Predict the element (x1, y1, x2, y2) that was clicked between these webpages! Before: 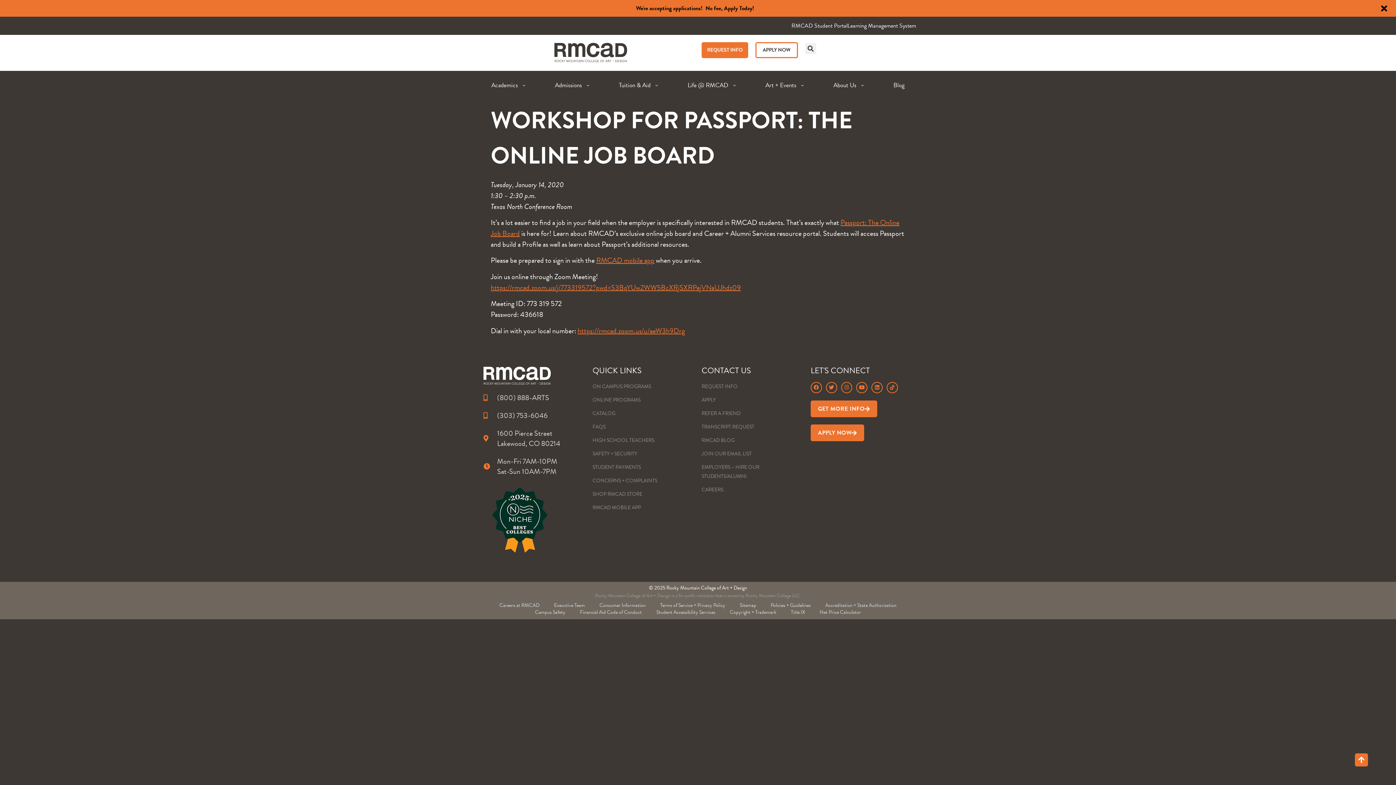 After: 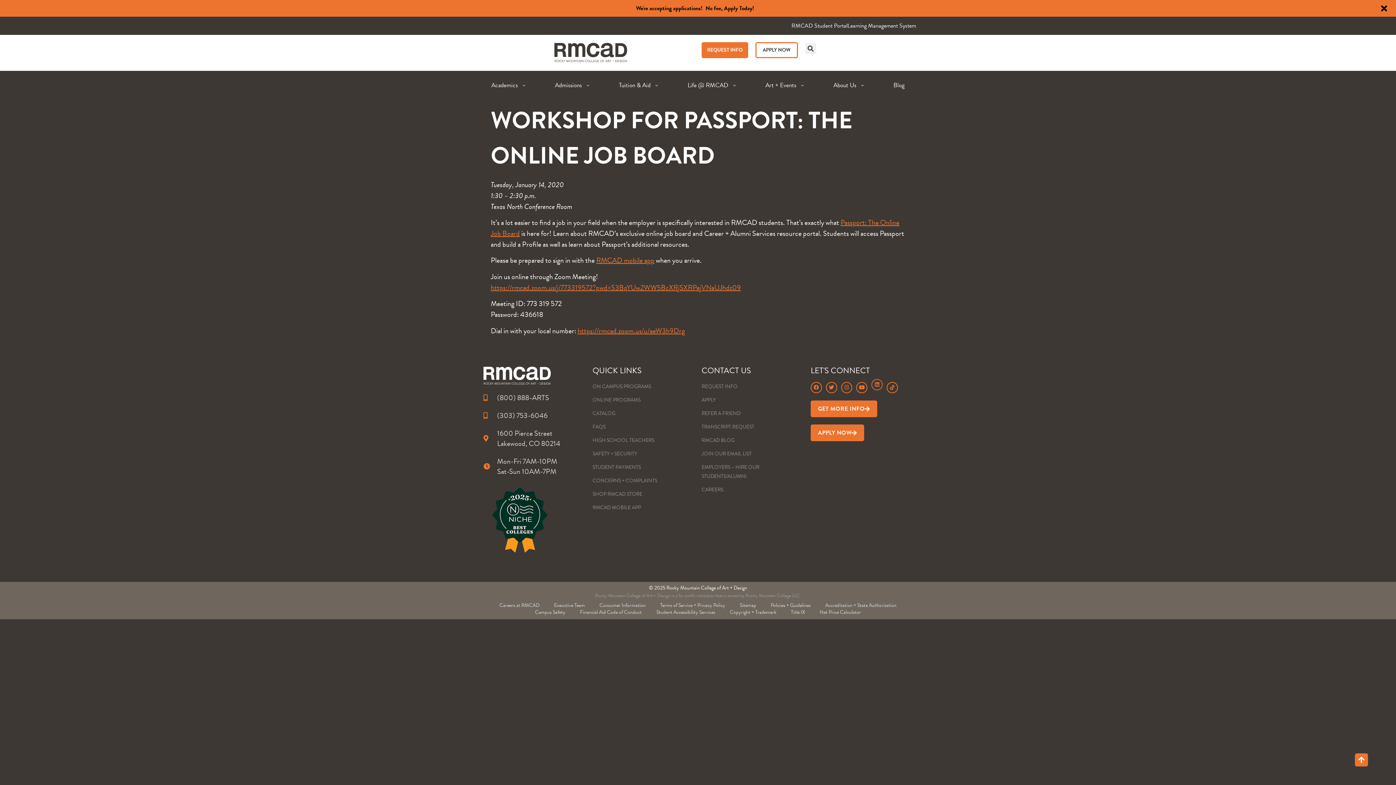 Action: bbox: (871, 382, 882, 393) label: Linkedin